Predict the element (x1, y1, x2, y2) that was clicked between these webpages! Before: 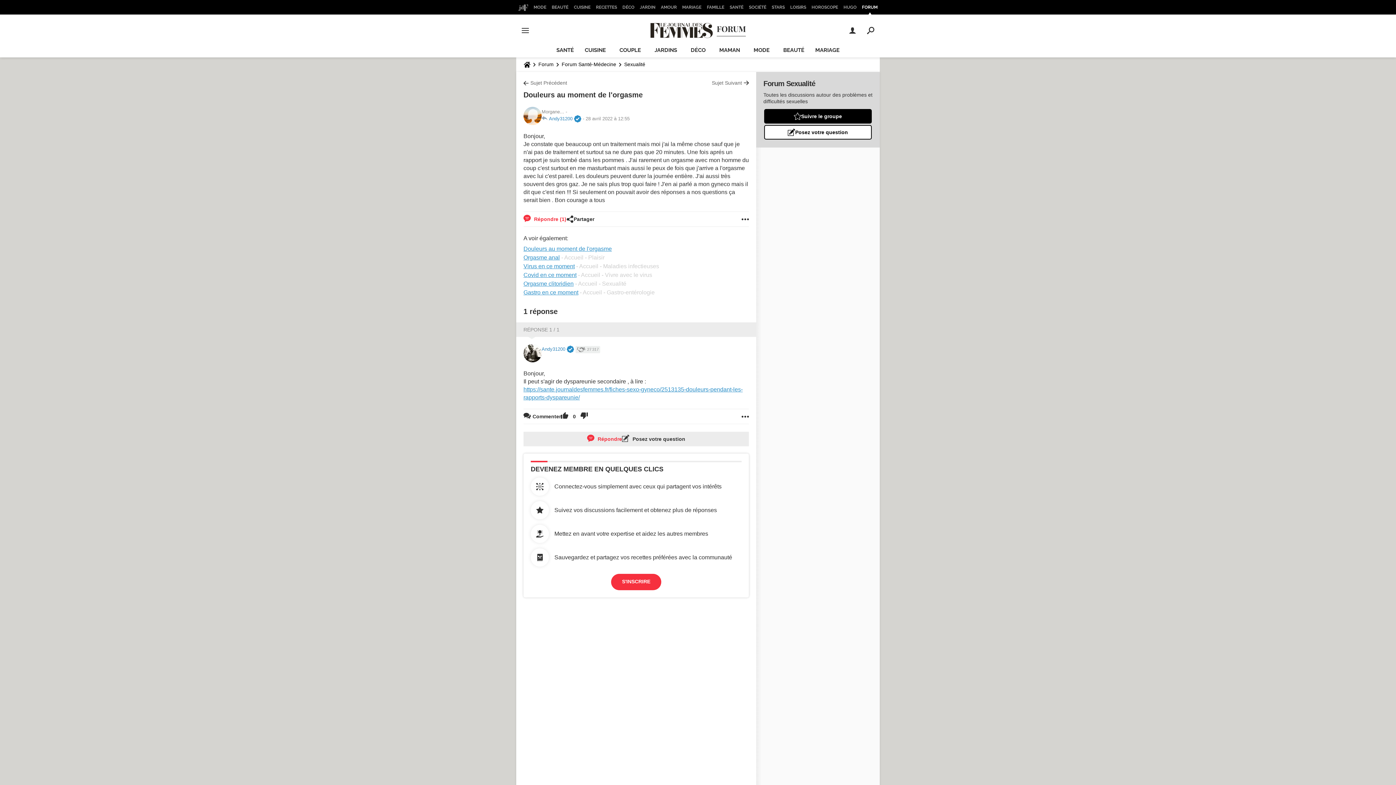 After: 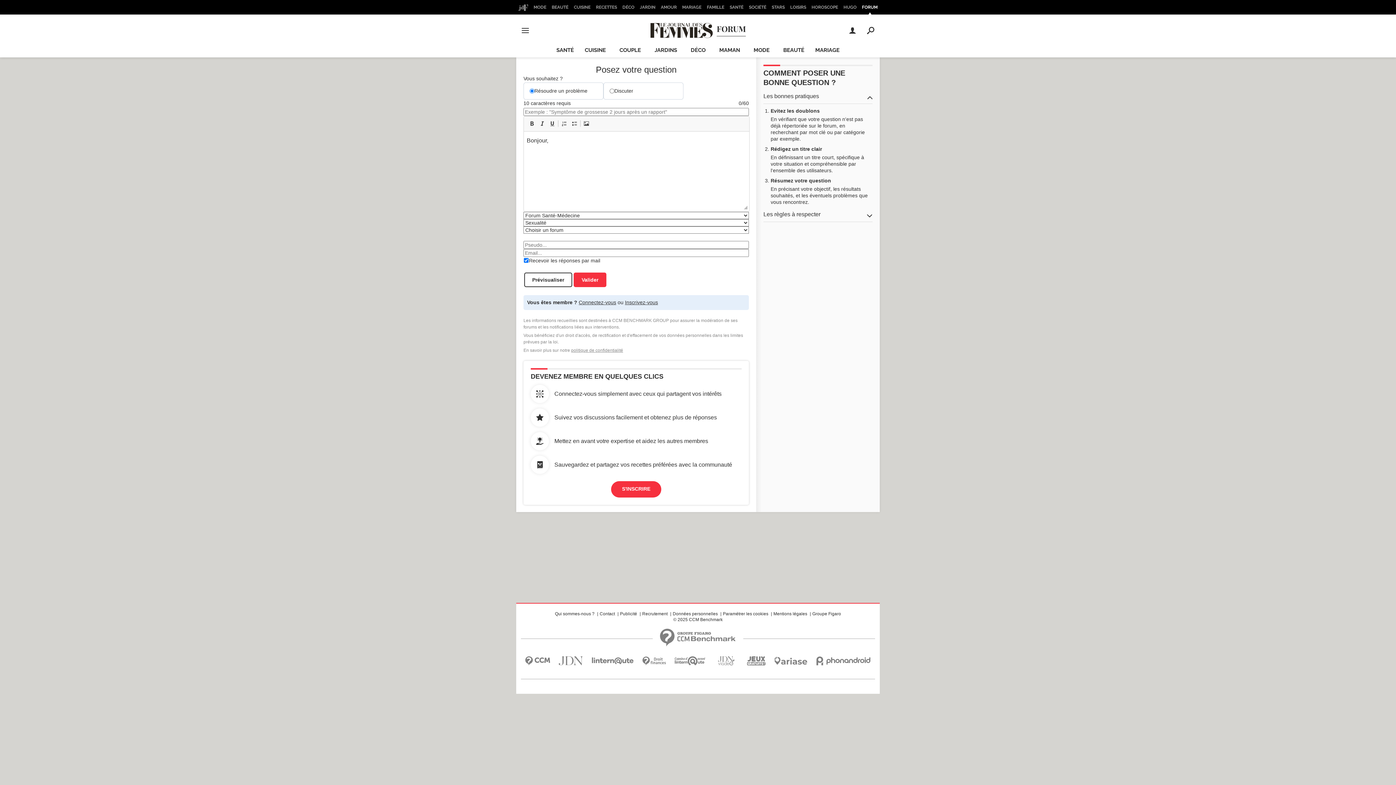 Action: bbox: (764, 124, 872, 139) label: Posez votre question